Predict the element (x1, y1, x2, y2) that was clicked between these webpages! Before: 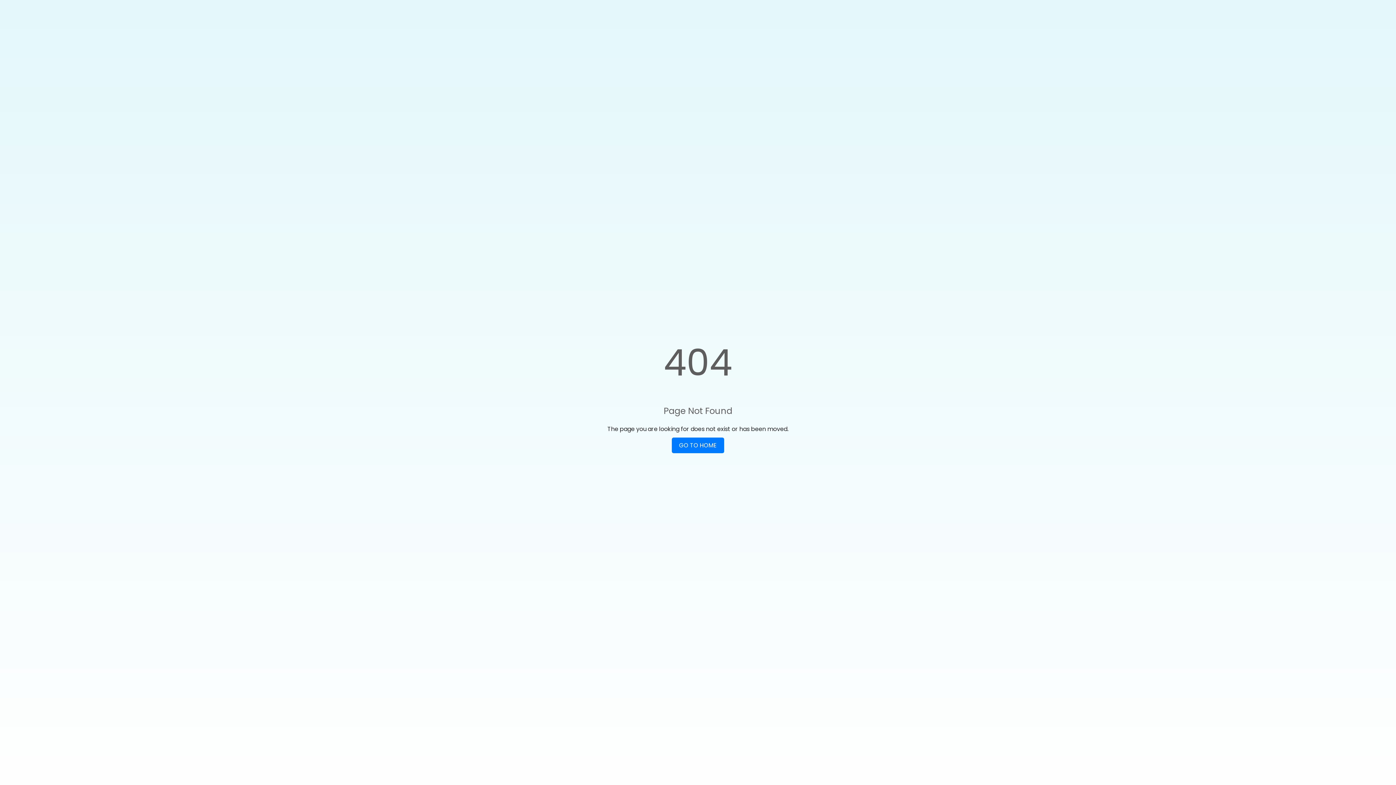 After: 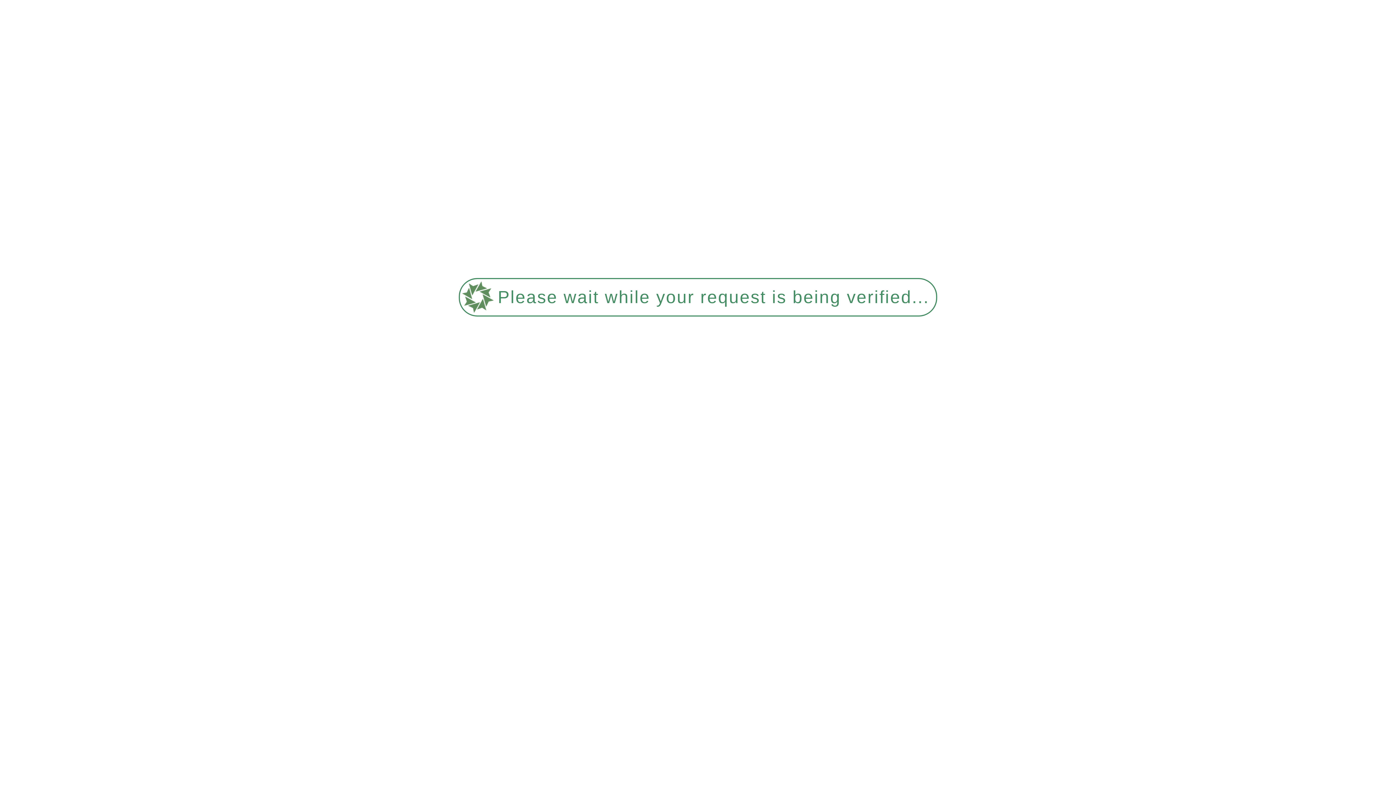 Action: label: GO TO HOME bbox: (672, 437, 724, 453)